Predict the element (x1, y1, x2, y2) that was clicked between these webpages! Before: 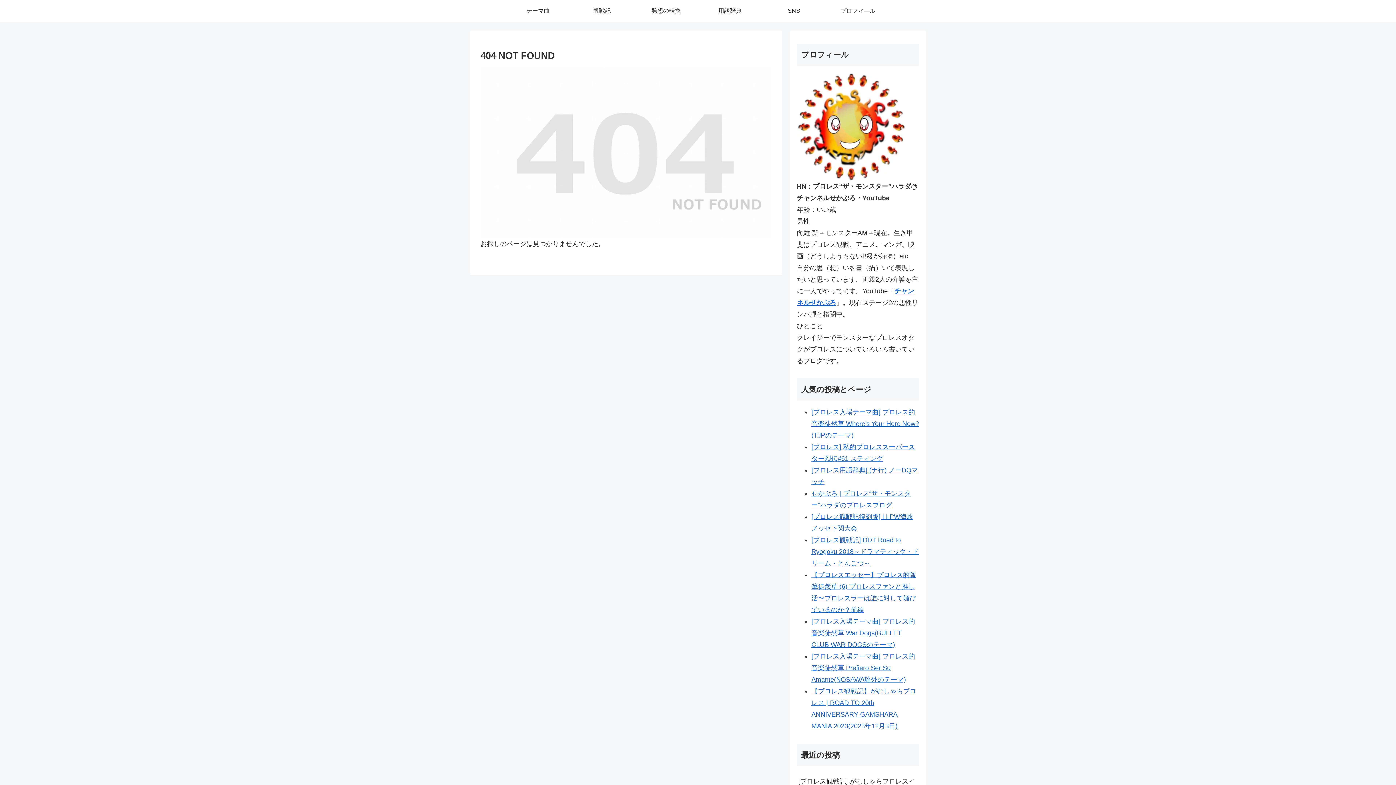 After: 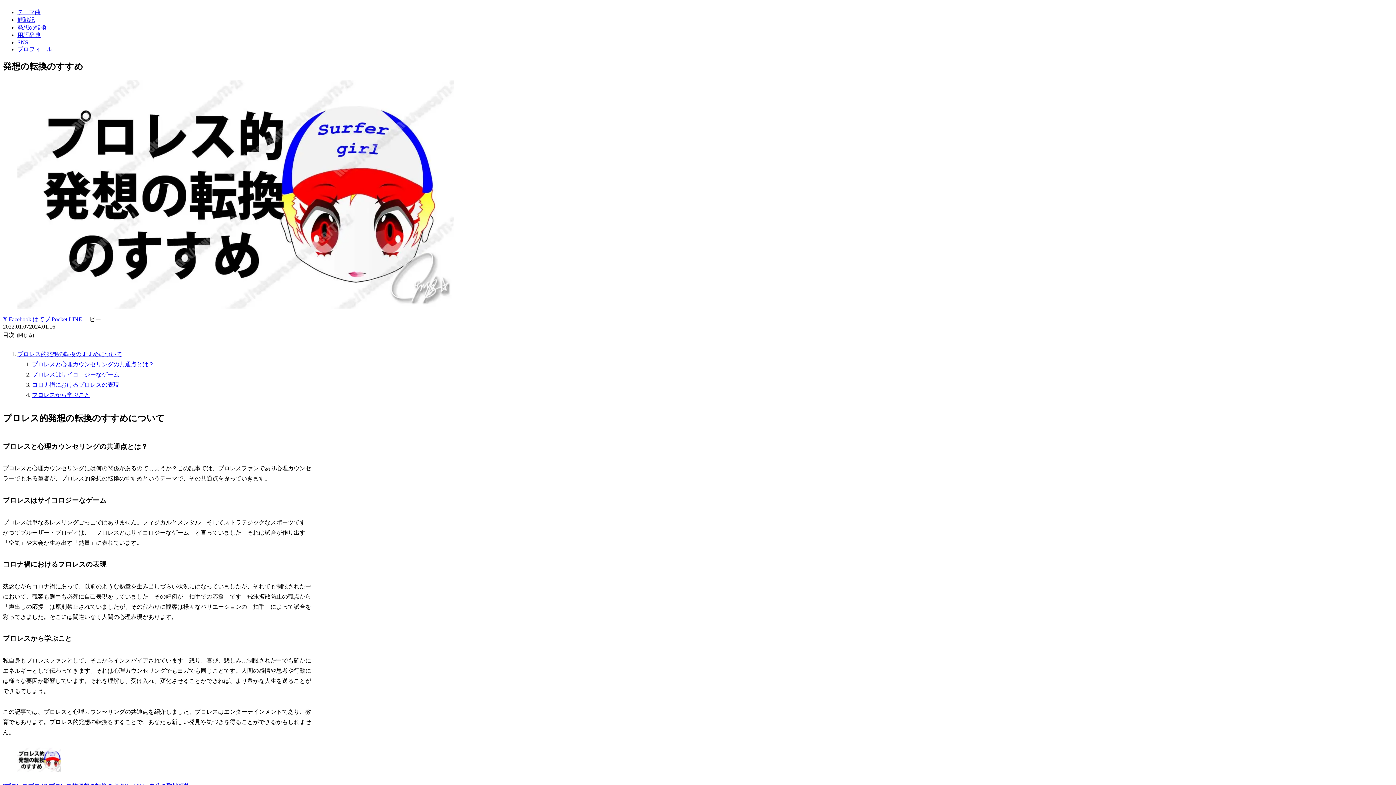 Action: label: 発想の転換 bbox: (634, 0, 698, 21)